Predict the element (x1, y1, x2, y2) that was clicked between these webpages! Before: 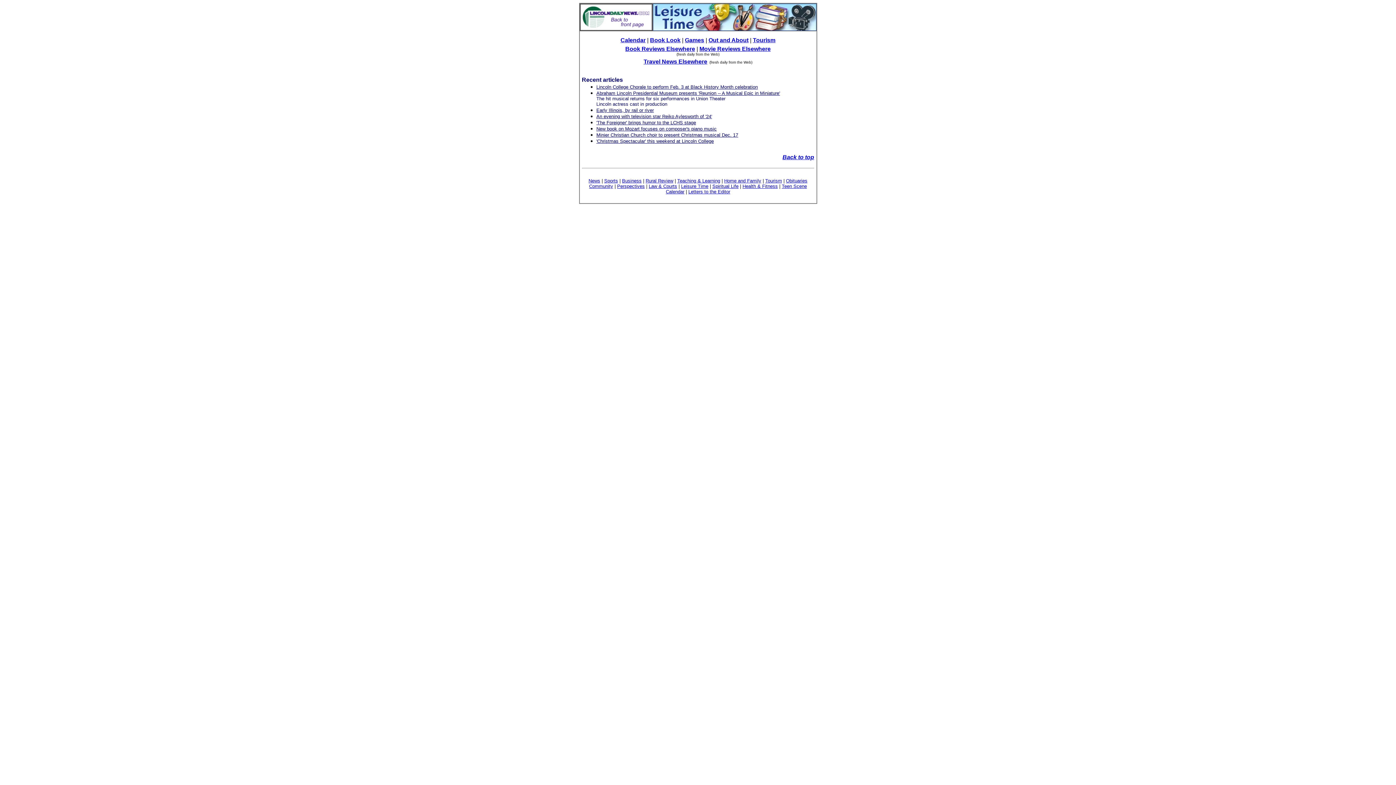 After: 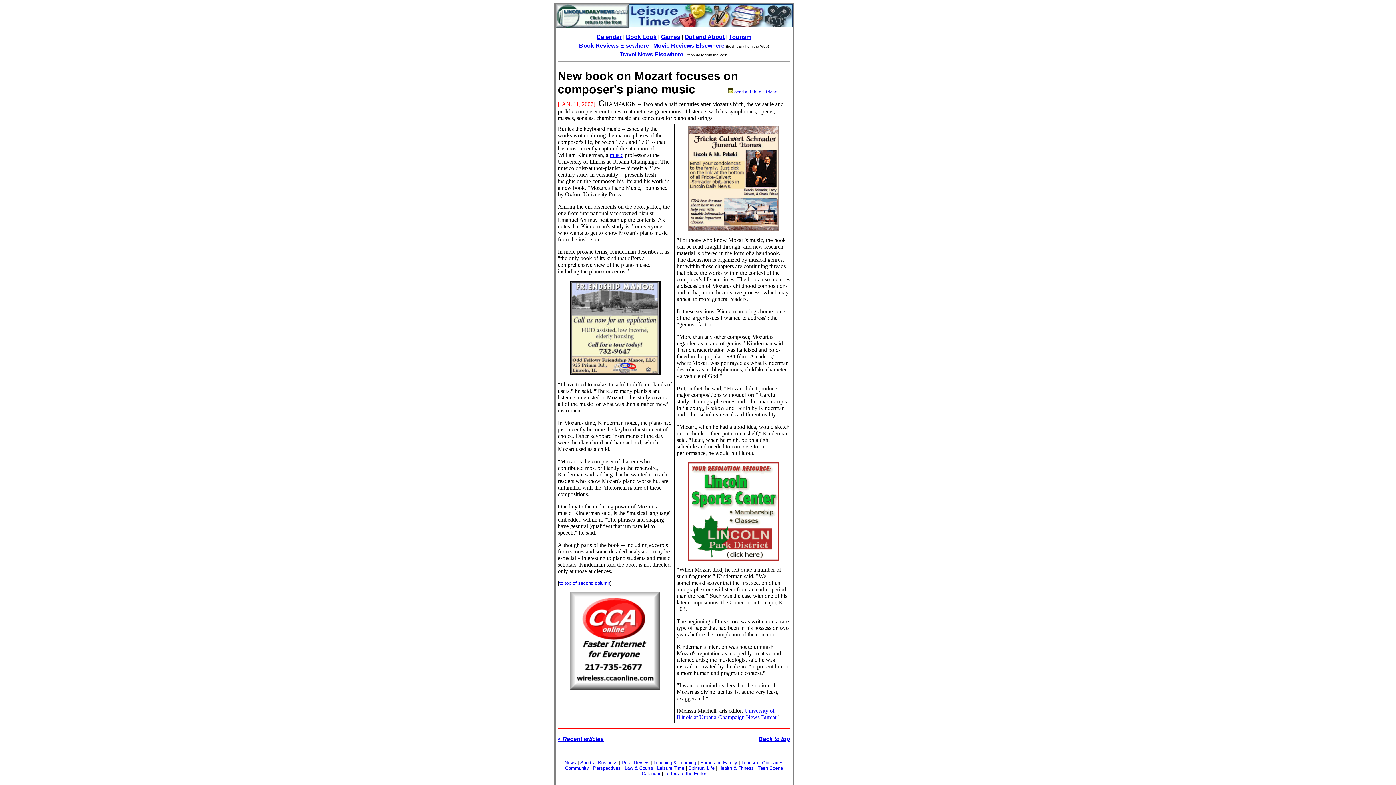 Action: label: New book on Mozart focuses on composer's piano music bbox: (596, 126, 716, 131)